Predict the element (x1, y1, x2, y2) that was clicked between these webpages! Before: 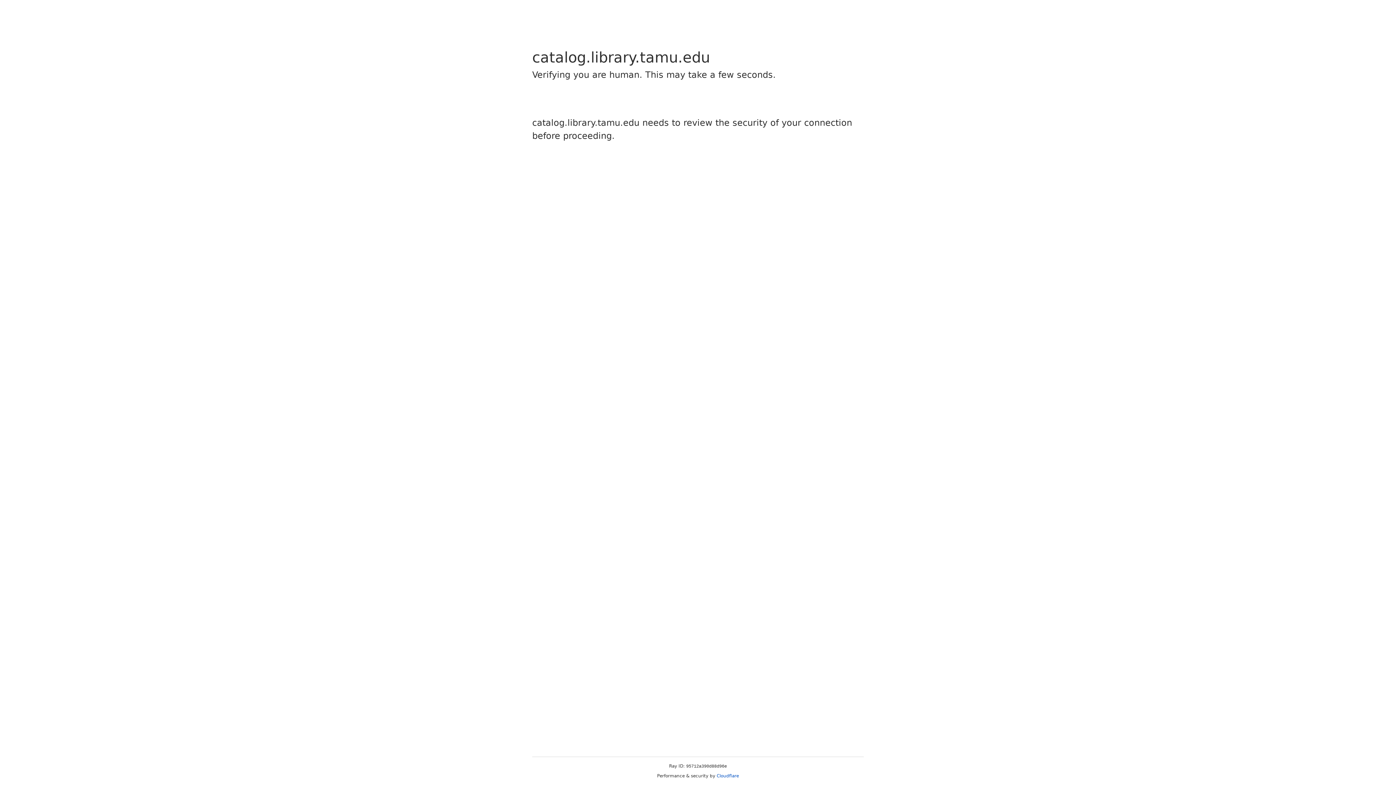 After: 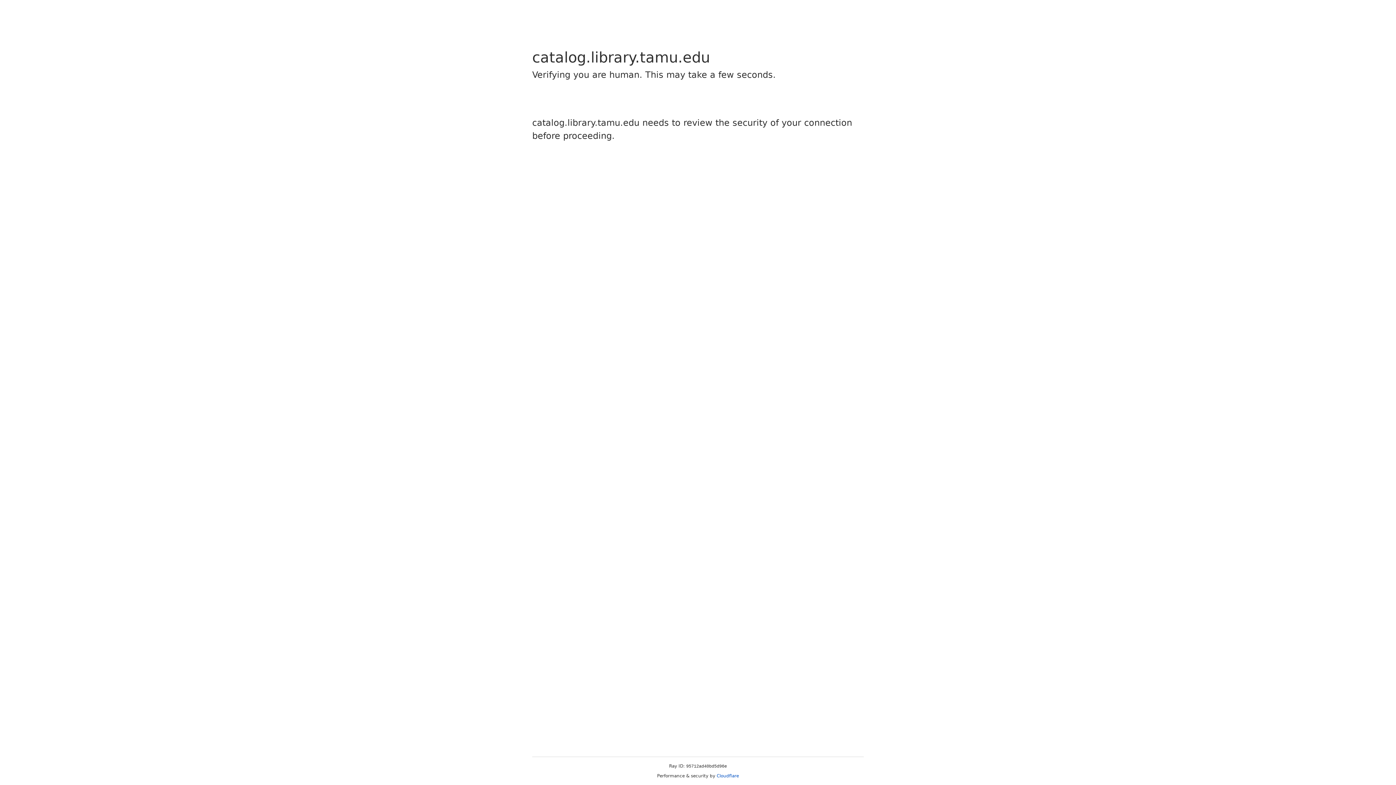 Action: label: Cloudflare bbox: (716, 773, 739, 778)